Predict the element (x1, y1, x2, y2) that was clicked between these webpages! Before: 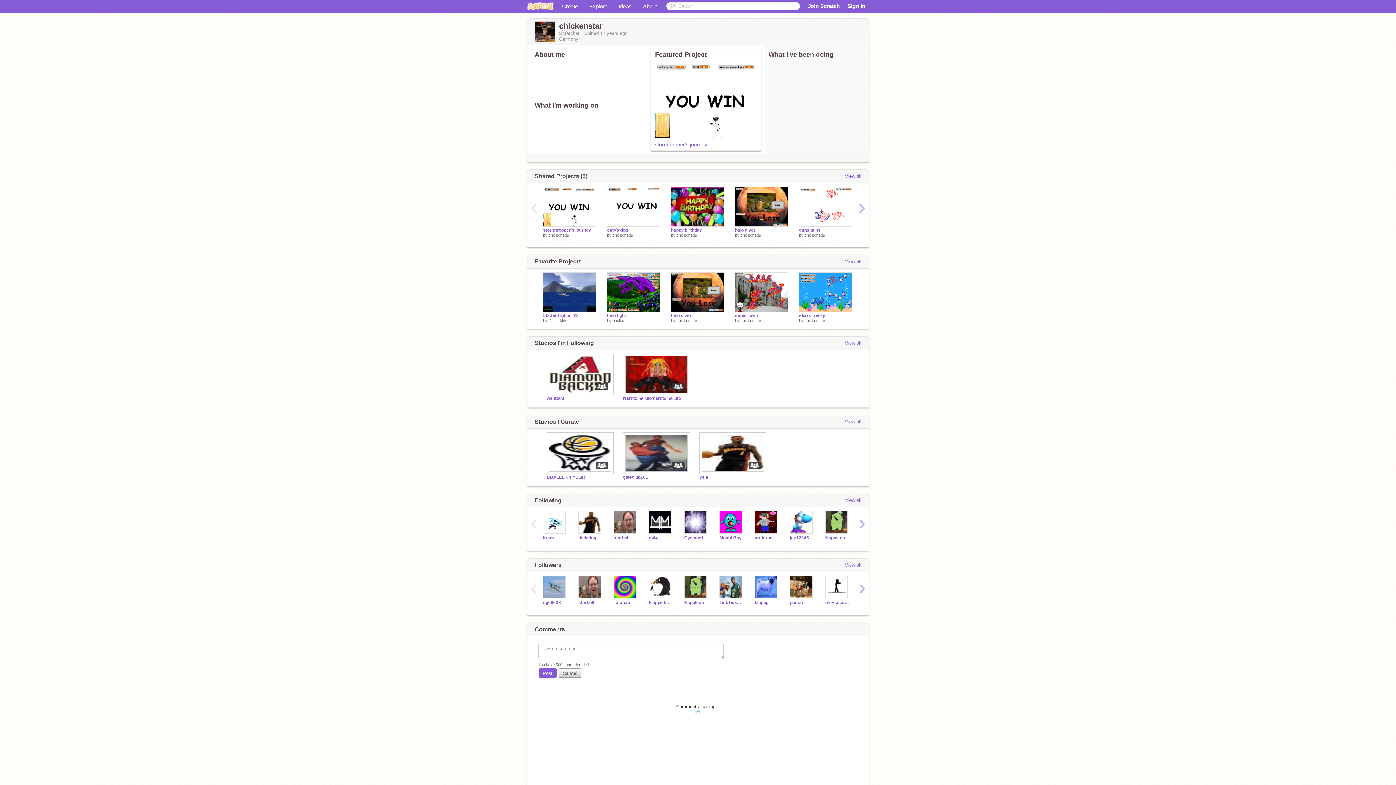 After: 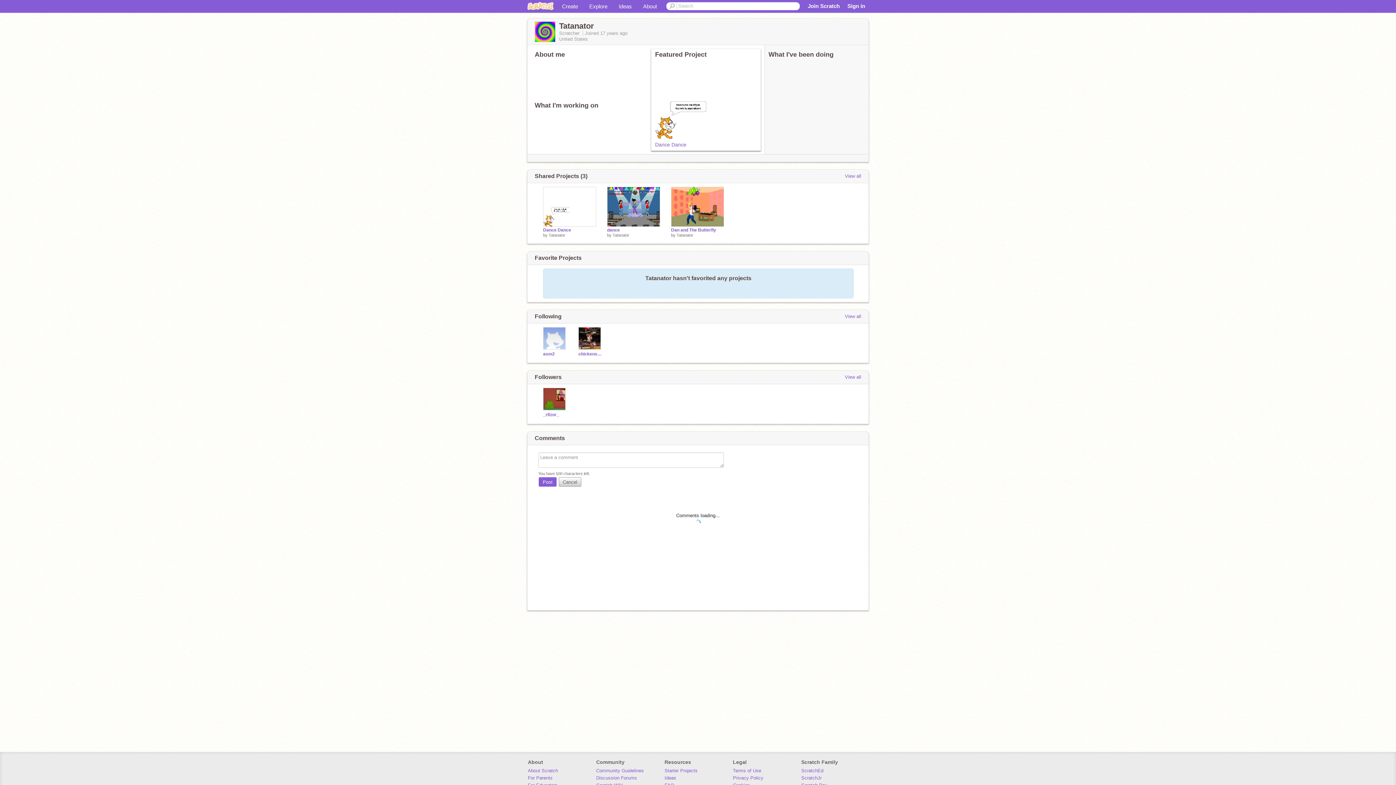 Action: label: Tatanator bbox: (613, 600, 638, 605)